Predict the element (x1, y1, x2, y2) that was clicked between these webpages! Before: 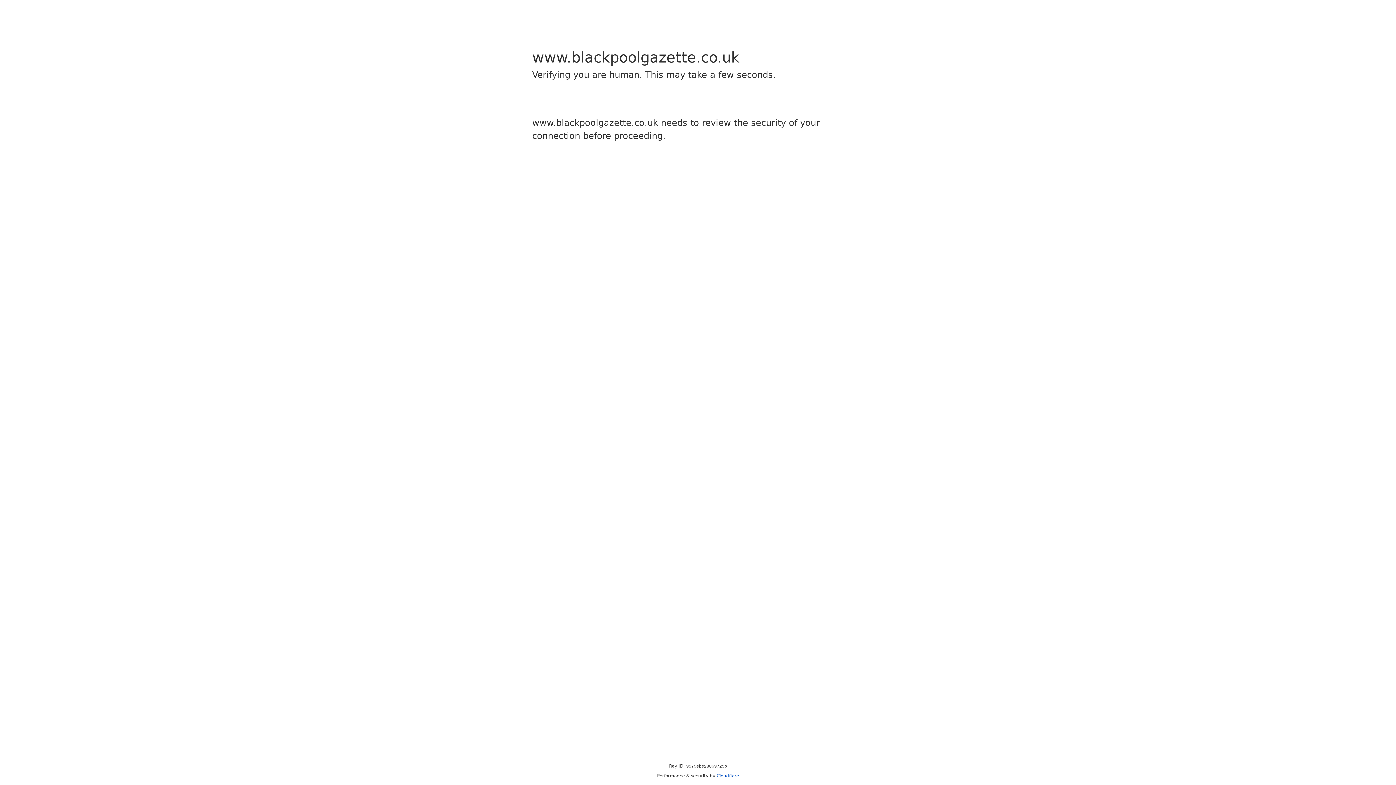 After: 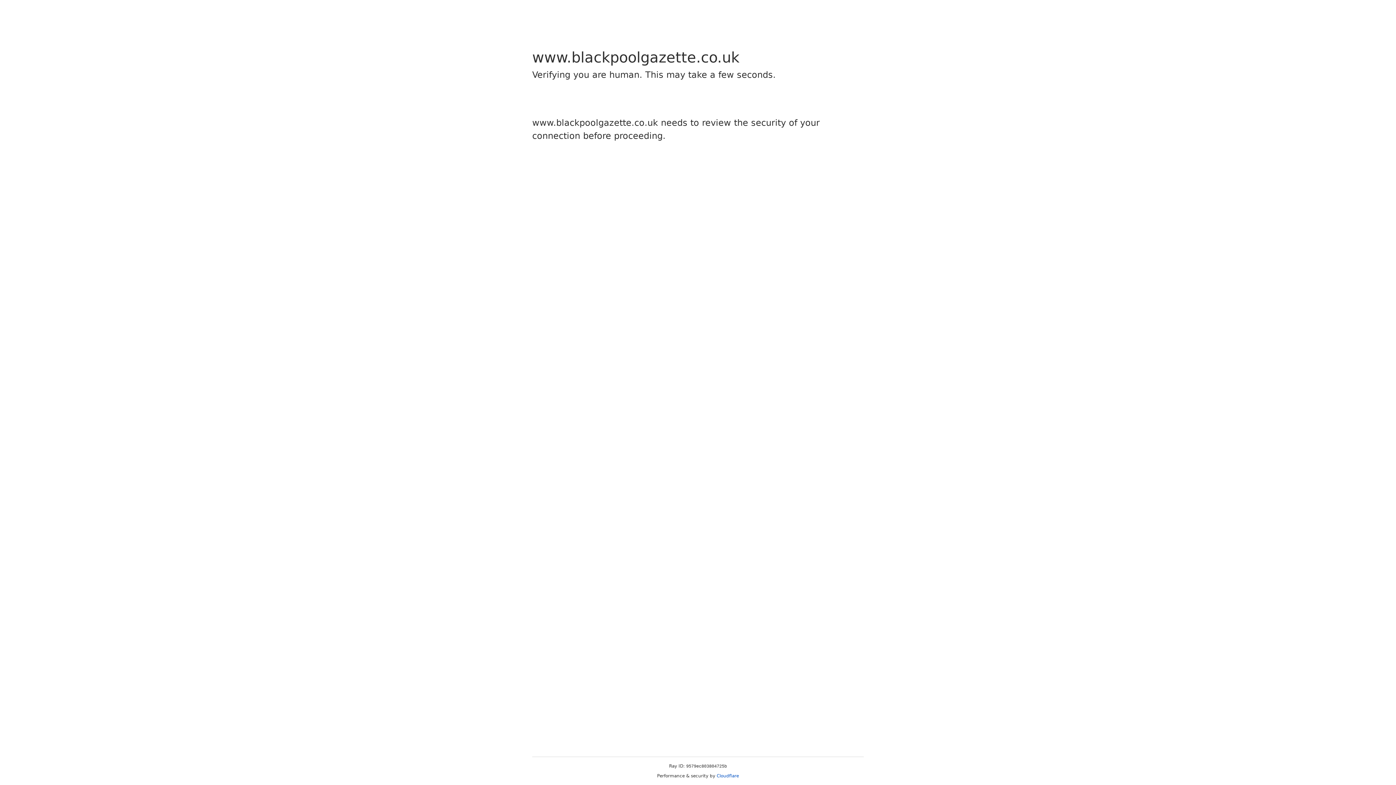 Action: label: Cloudflare bbox: (716, 773, 739, 778)